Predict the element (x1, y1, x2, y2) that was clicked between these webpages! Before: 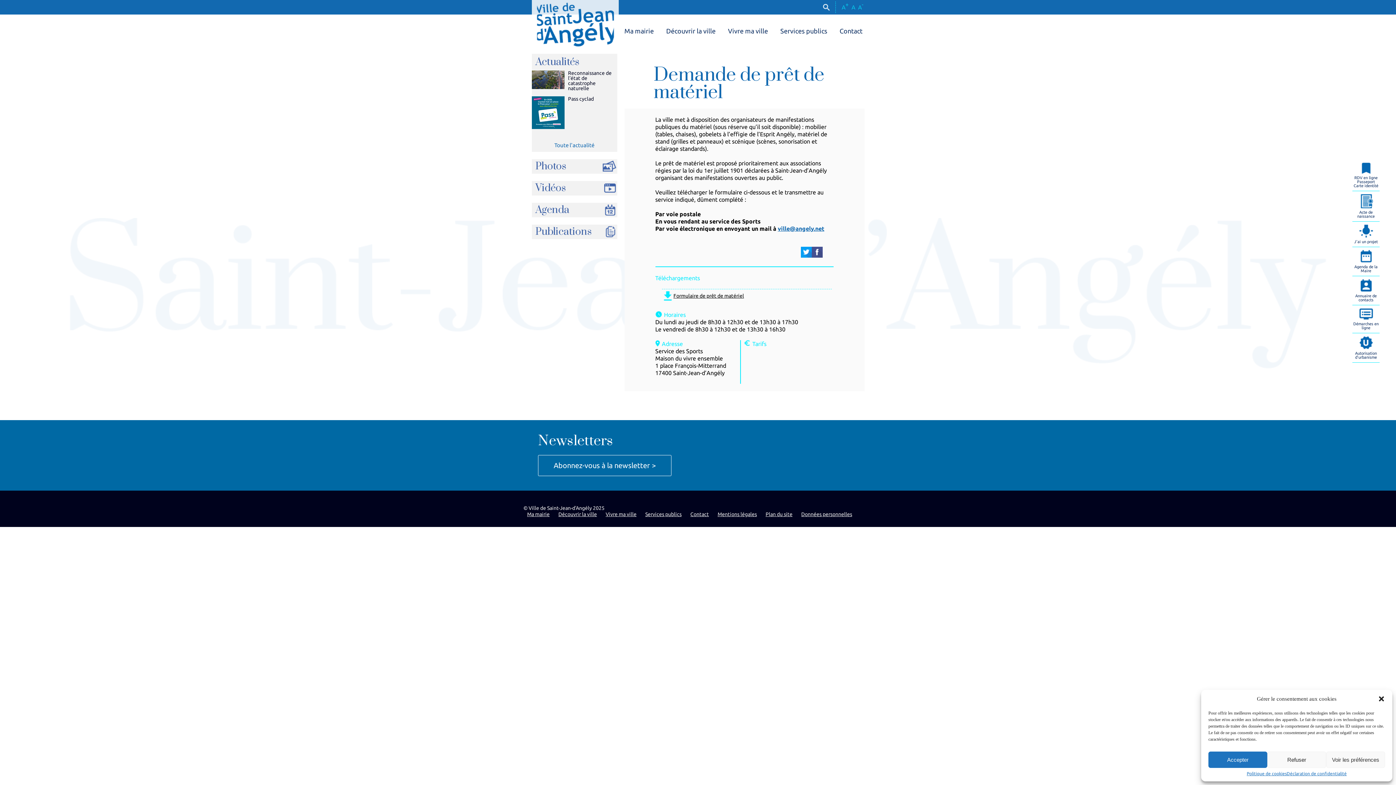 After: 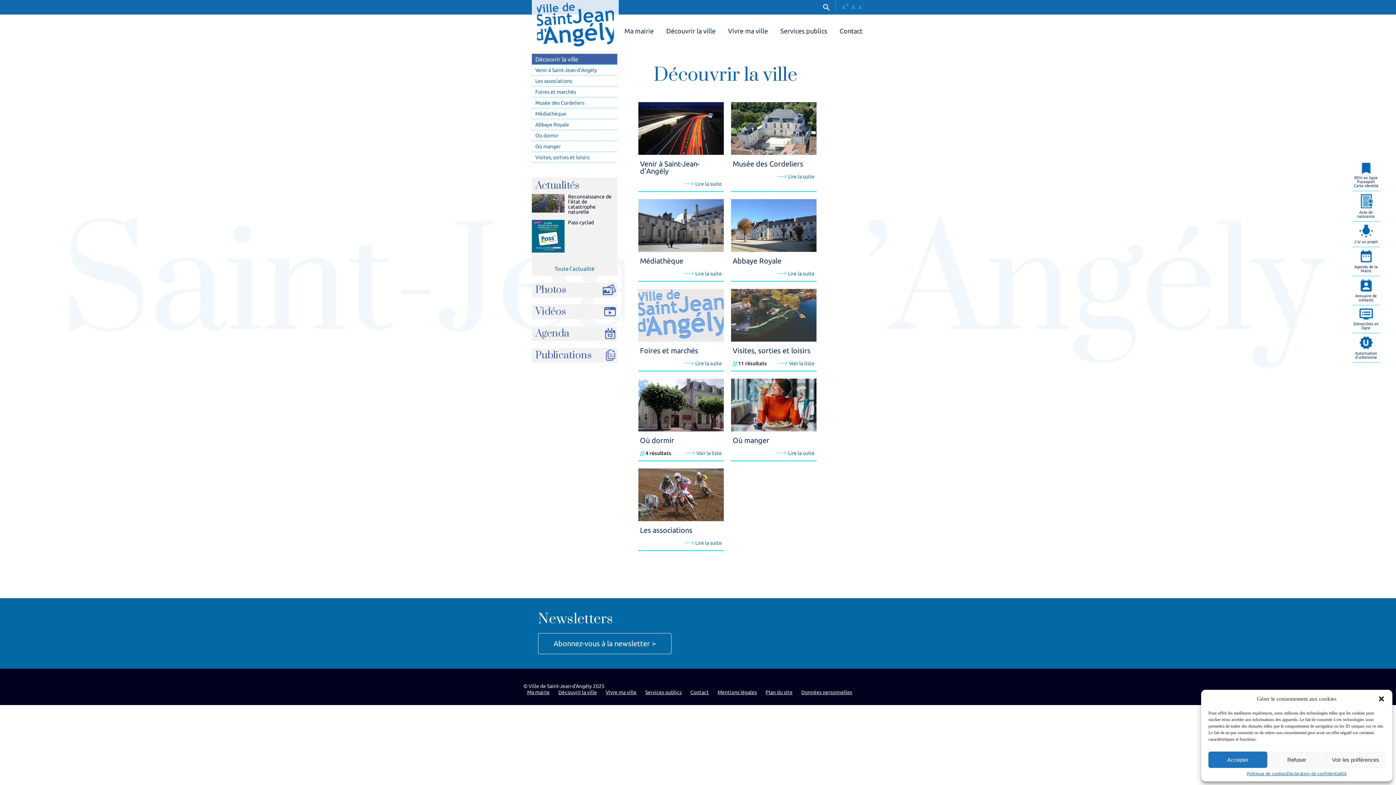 Action: label: Découvrir la ville bbox: (558, 511, 597, 517)